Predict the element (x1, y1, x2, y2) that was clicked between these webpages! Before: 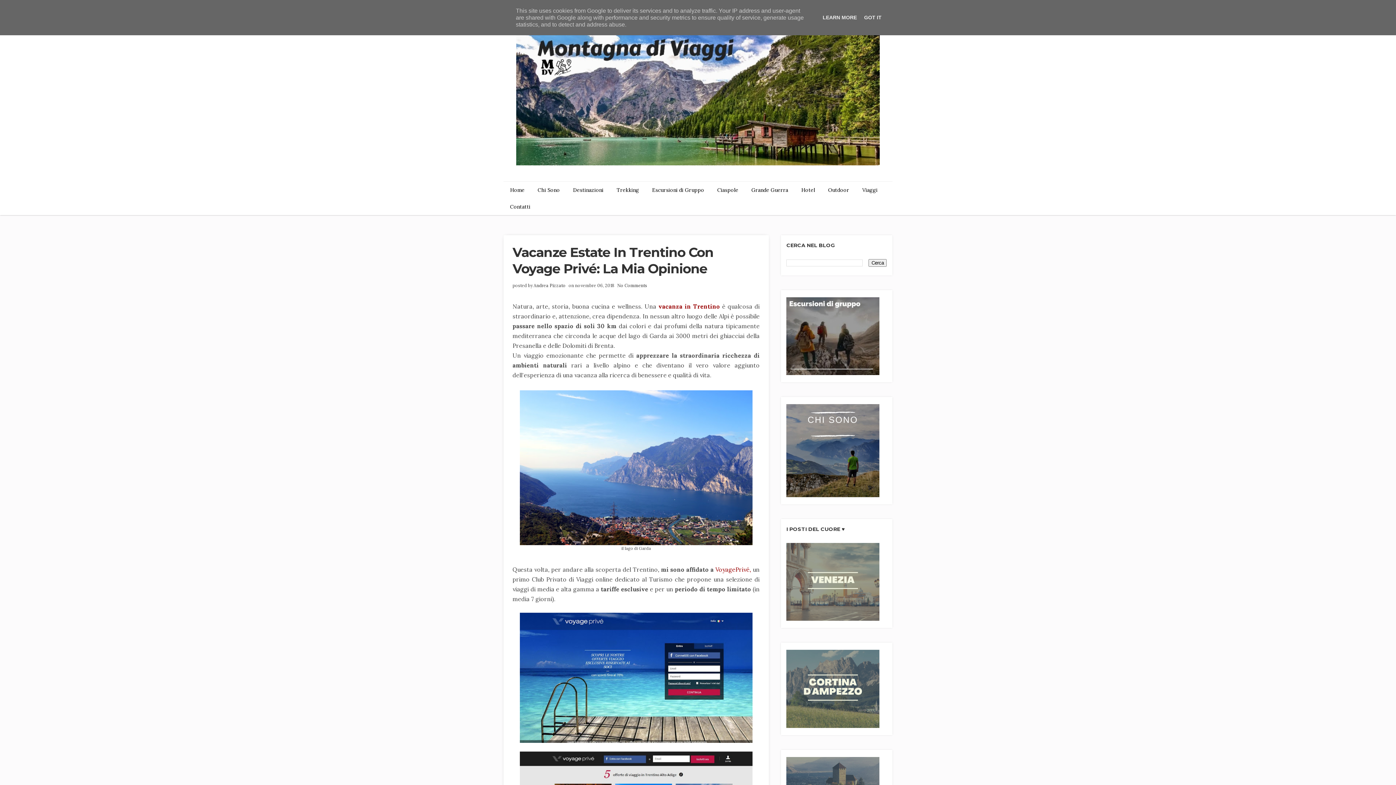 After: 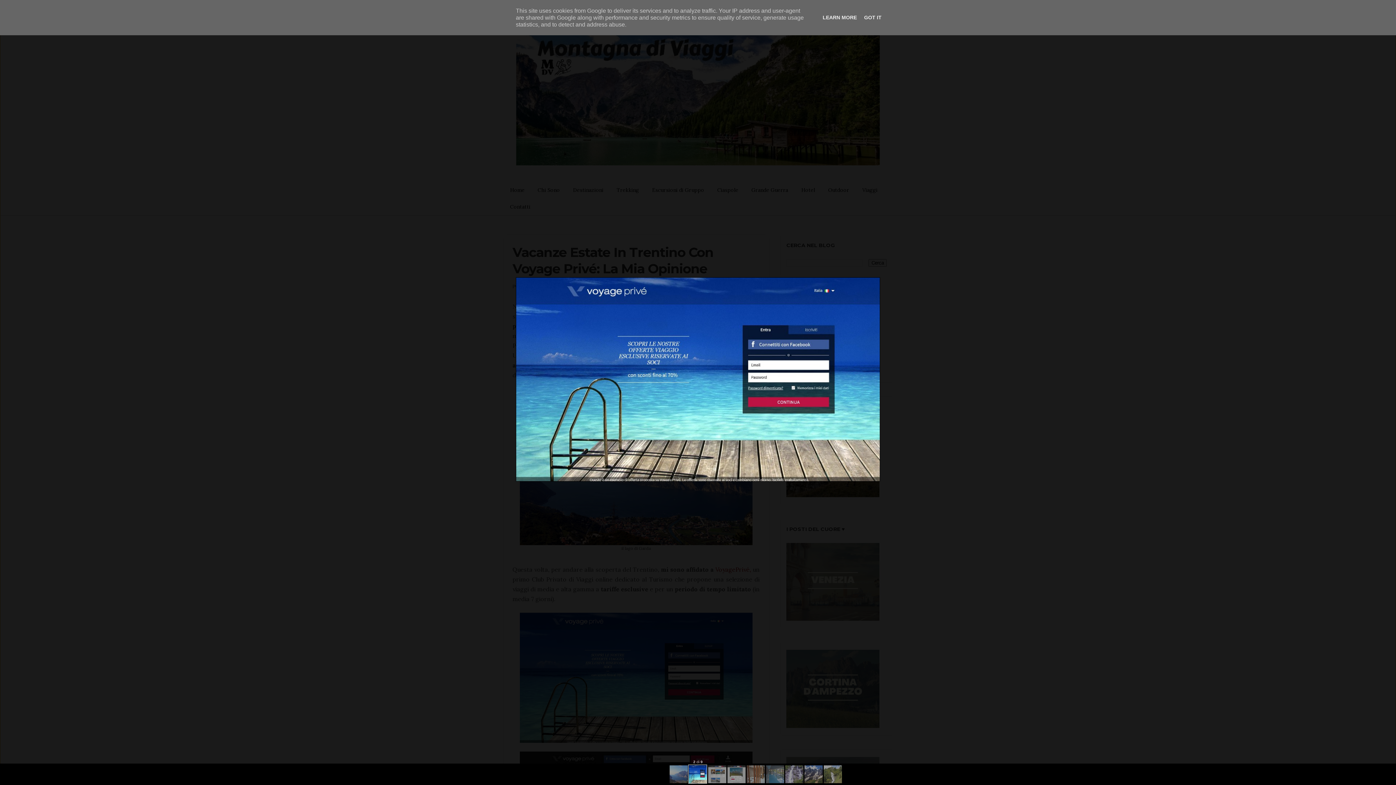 Action: bbox: (519, 673, 752, 681)